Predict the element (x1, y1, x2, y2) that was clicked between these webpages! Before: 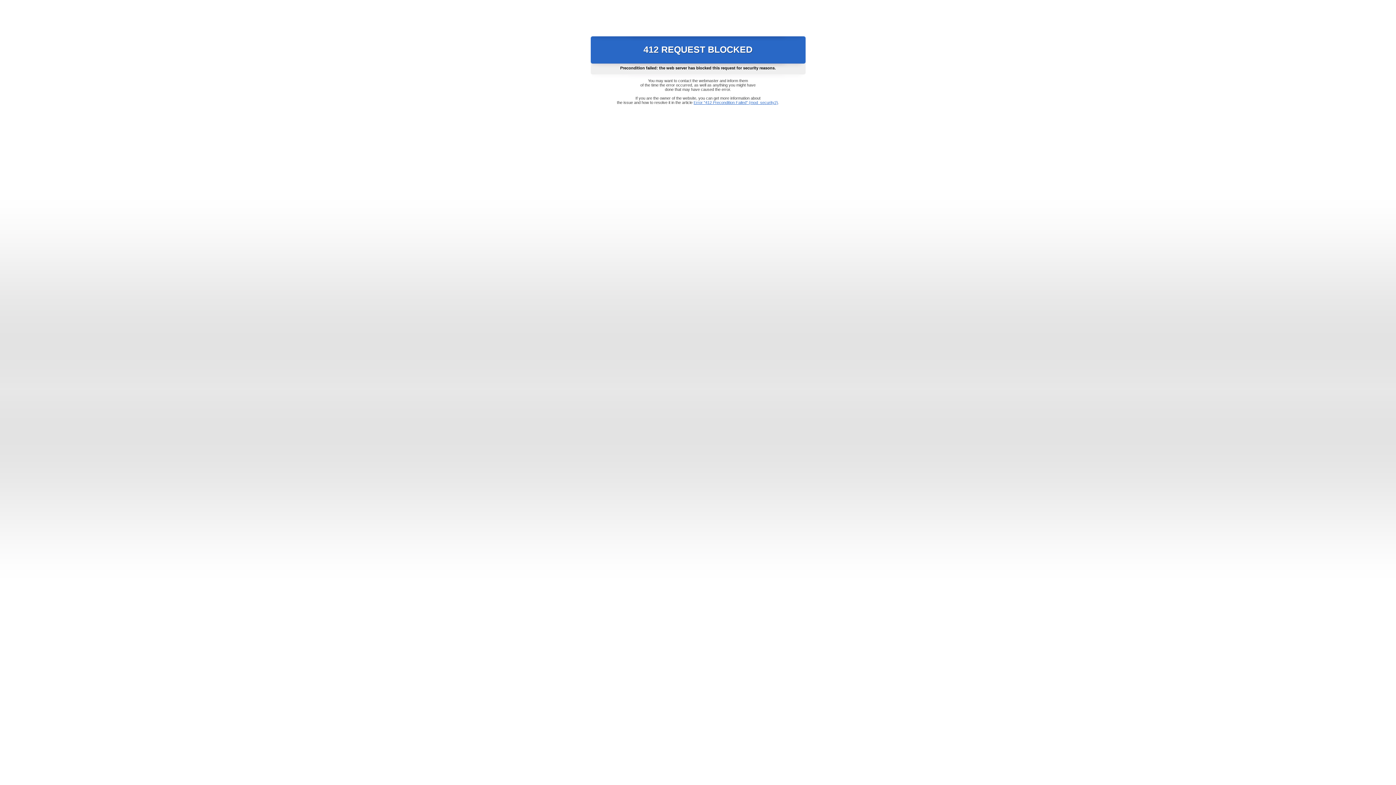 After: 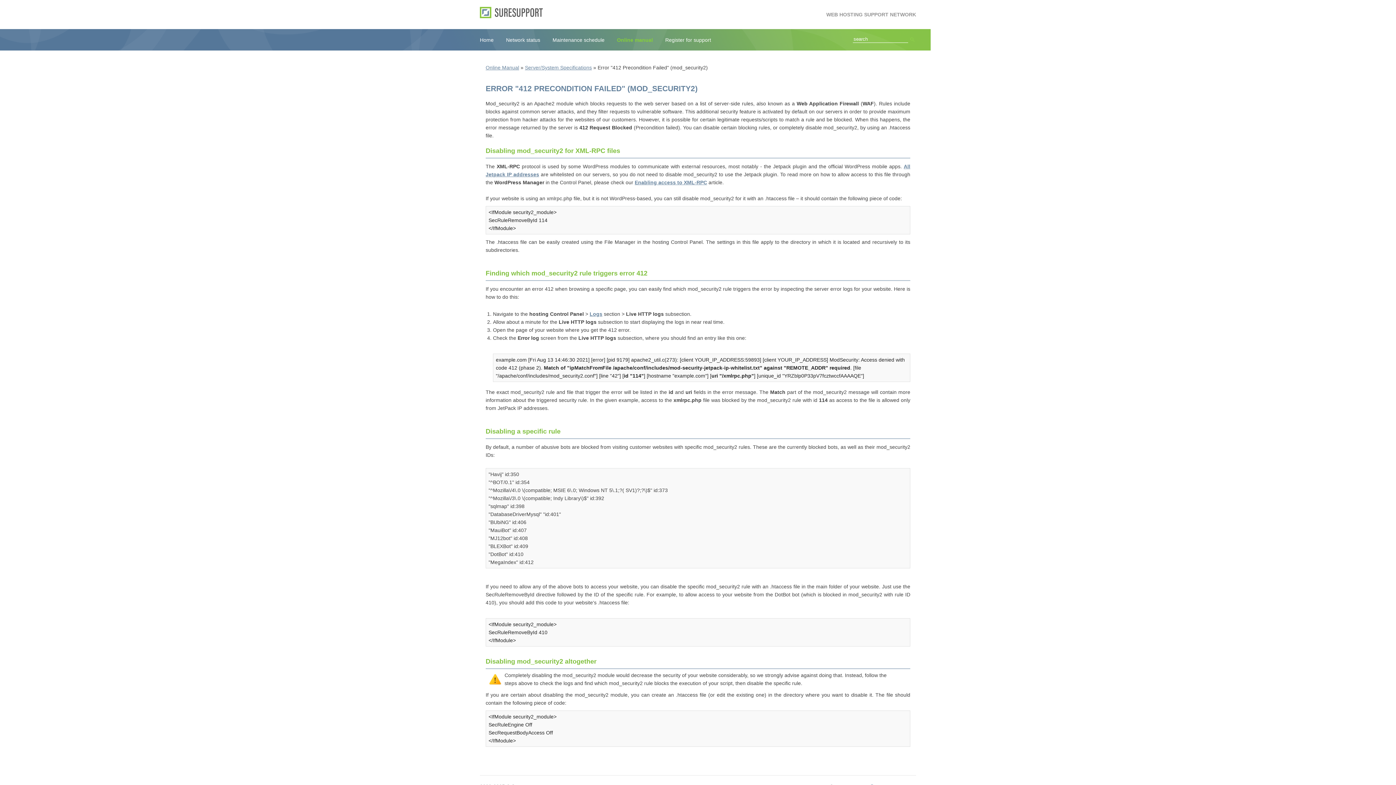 Action: bbox: (693, 100, 778, 104) label: Error "412 Precondition Failed" (mod_security2)